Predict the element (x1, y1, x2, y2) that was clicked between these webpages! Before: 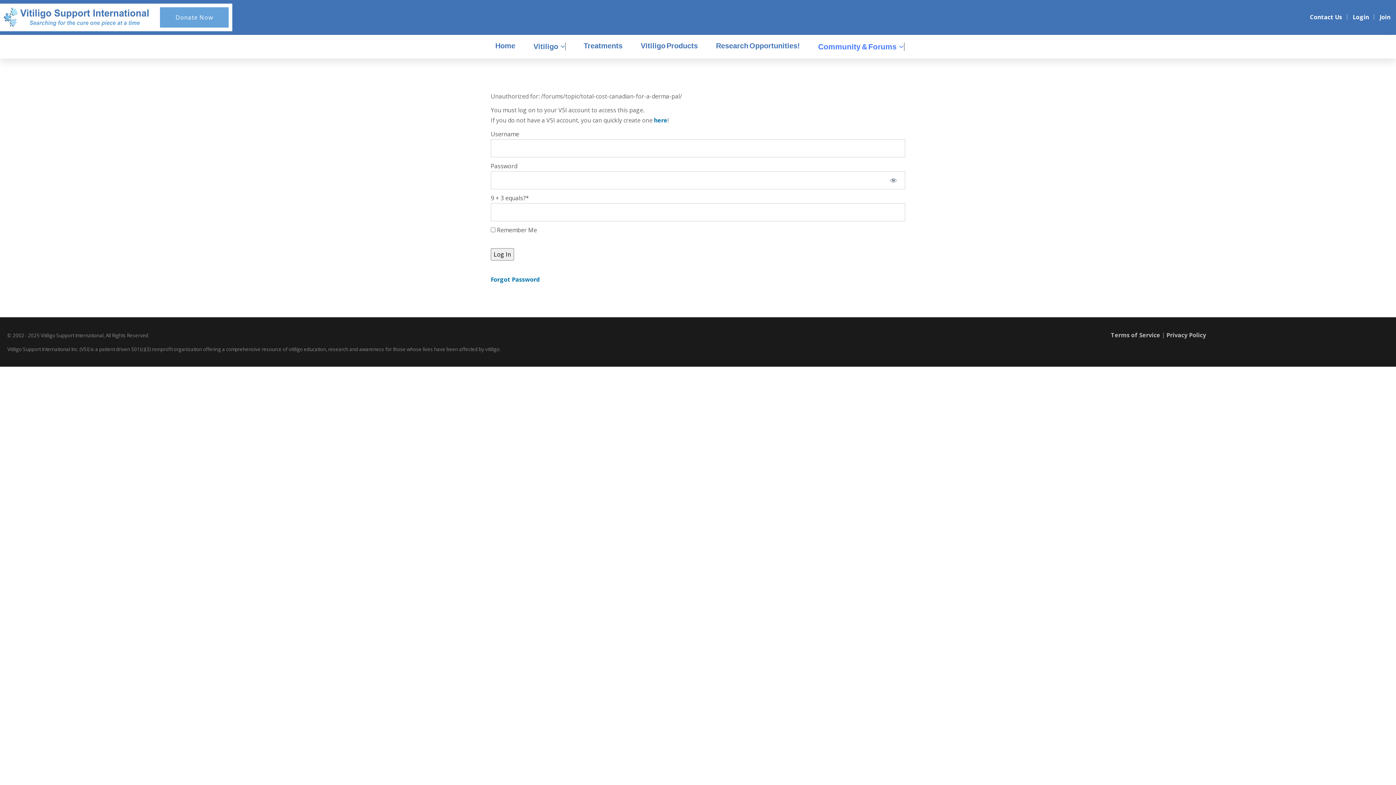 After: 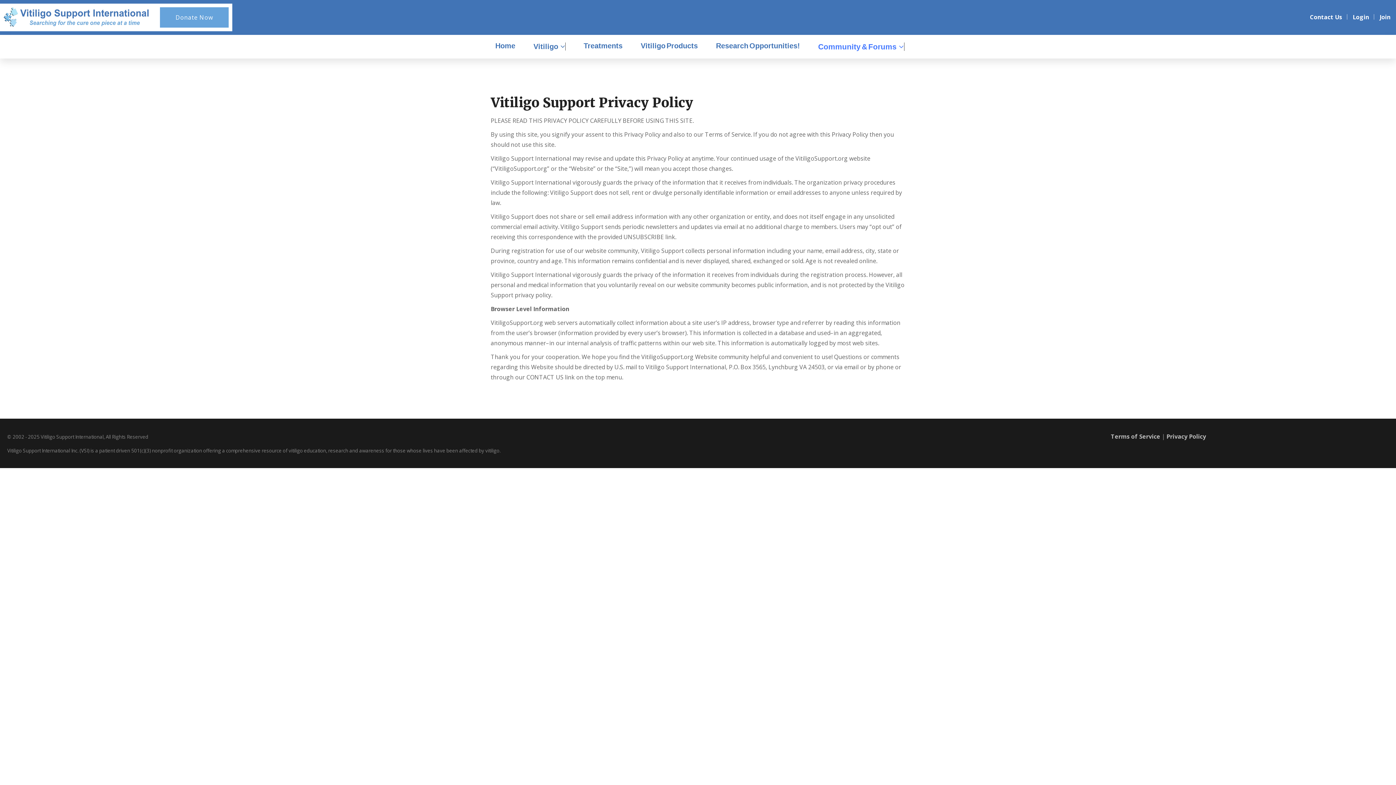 Action: label: Privacy Policy bbox: (1166, 331, 1206, 339)